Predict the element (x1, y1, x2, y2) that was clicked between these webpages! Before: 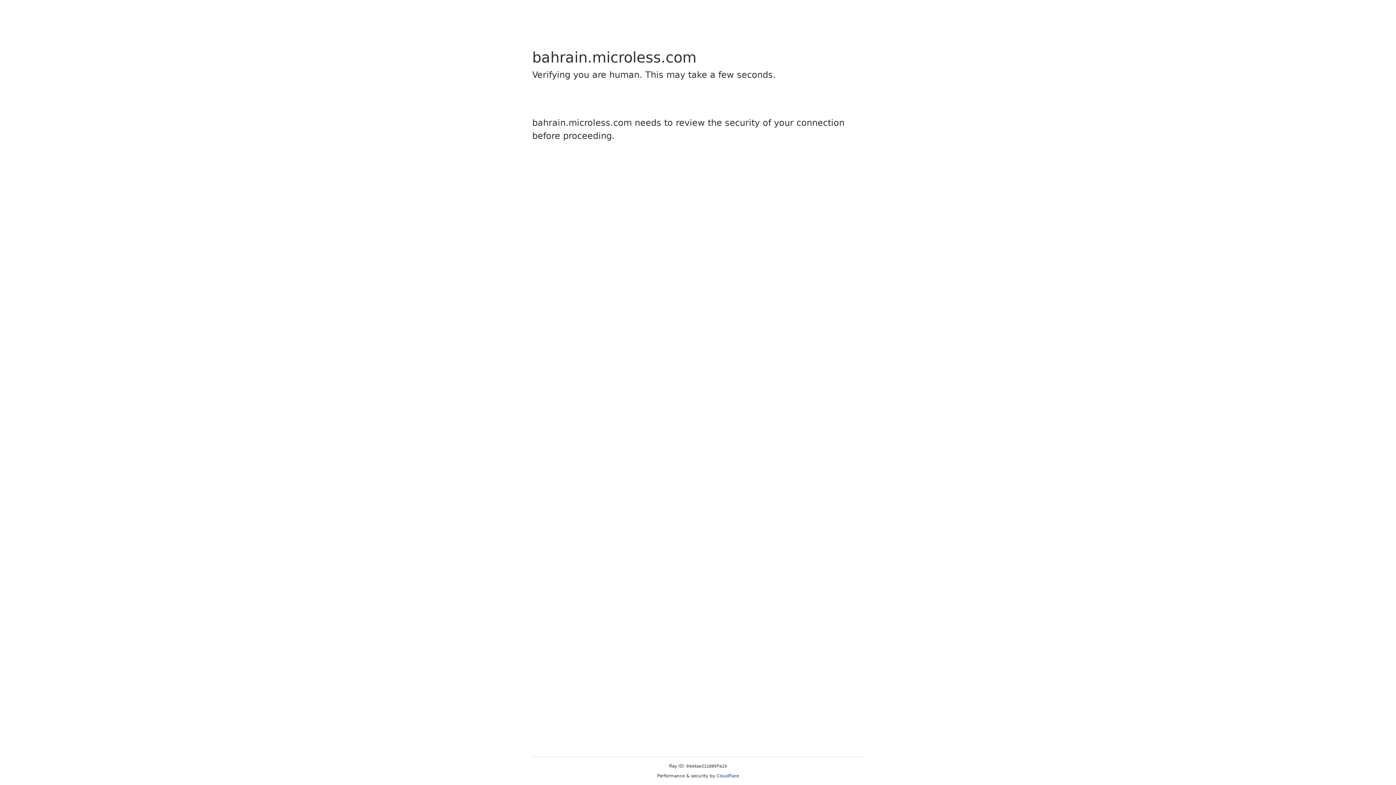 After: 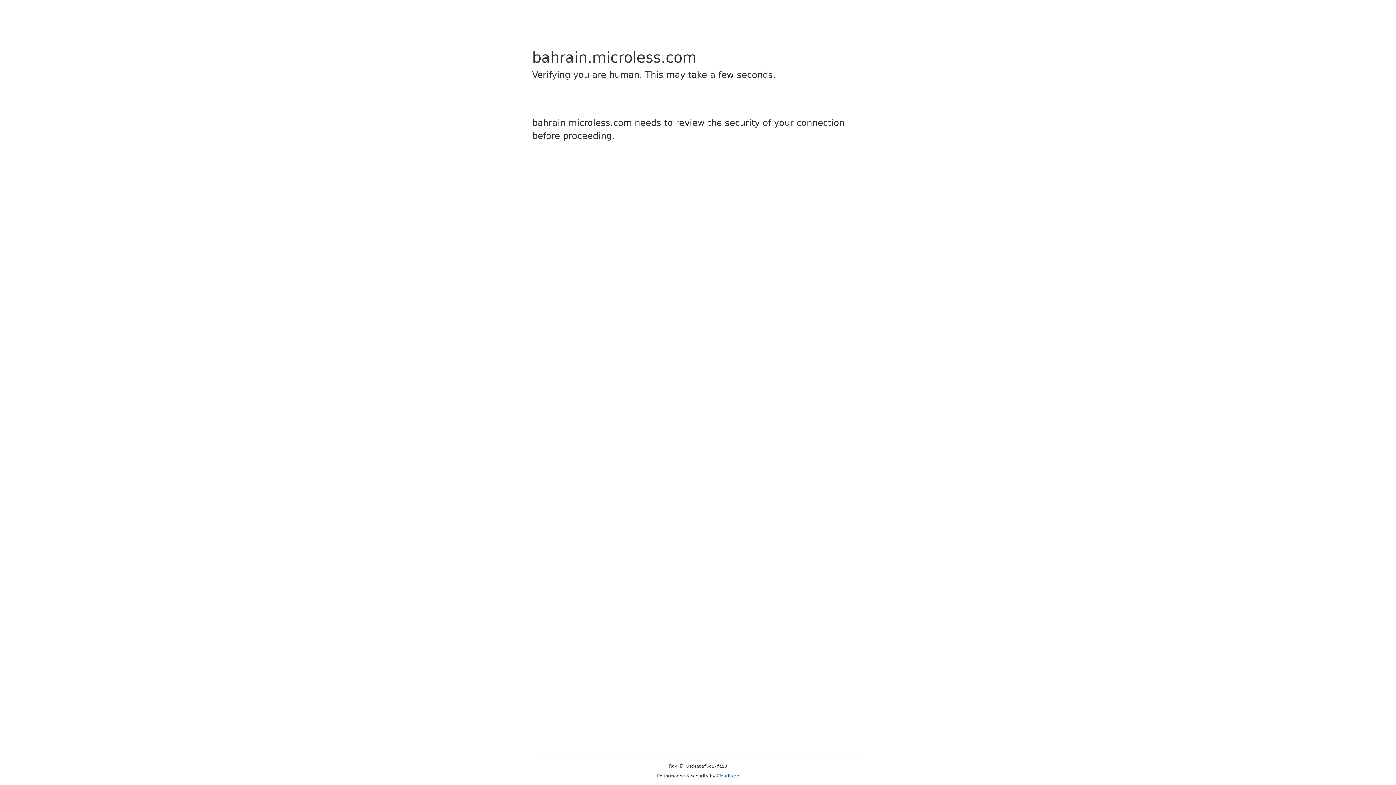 Action: bbox: (716, 773, 739, 778) label: Cloudflare